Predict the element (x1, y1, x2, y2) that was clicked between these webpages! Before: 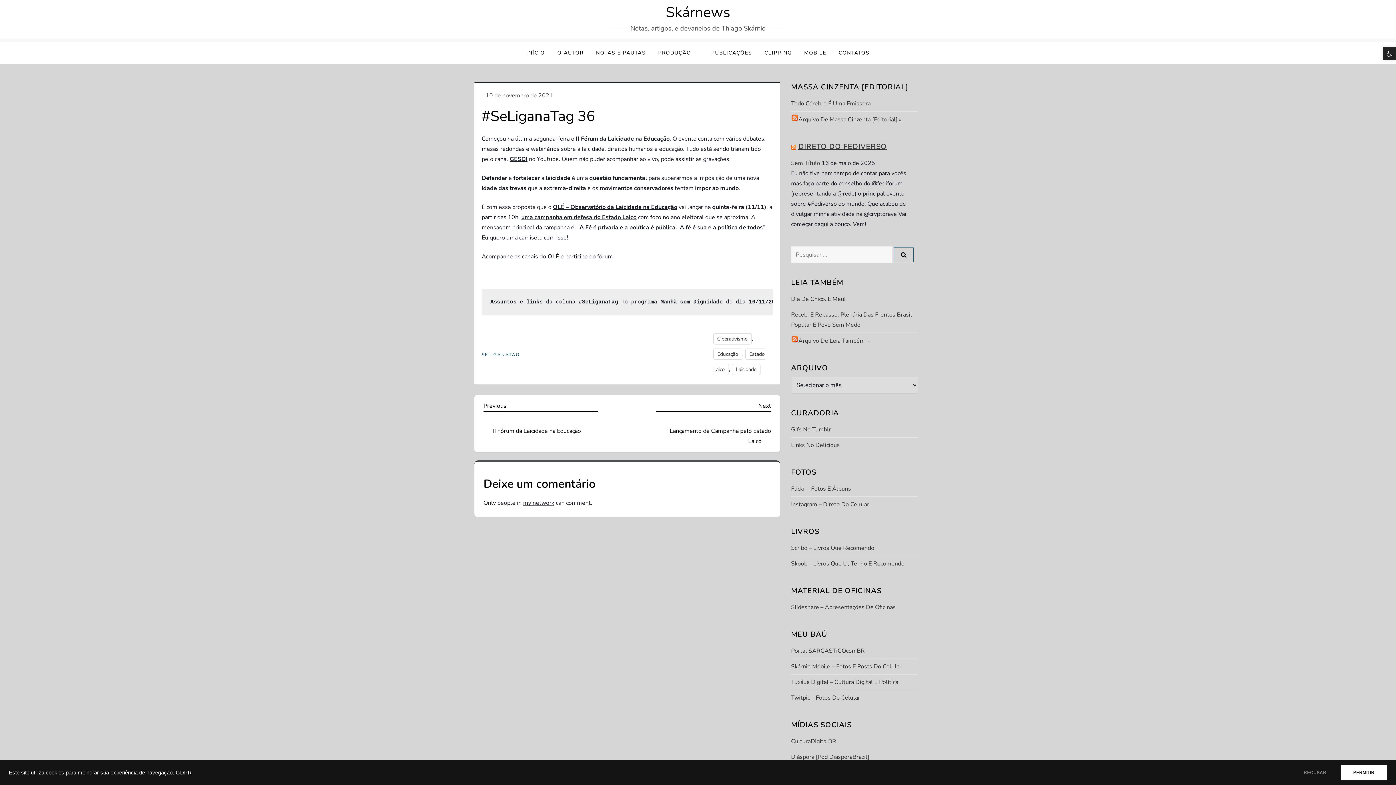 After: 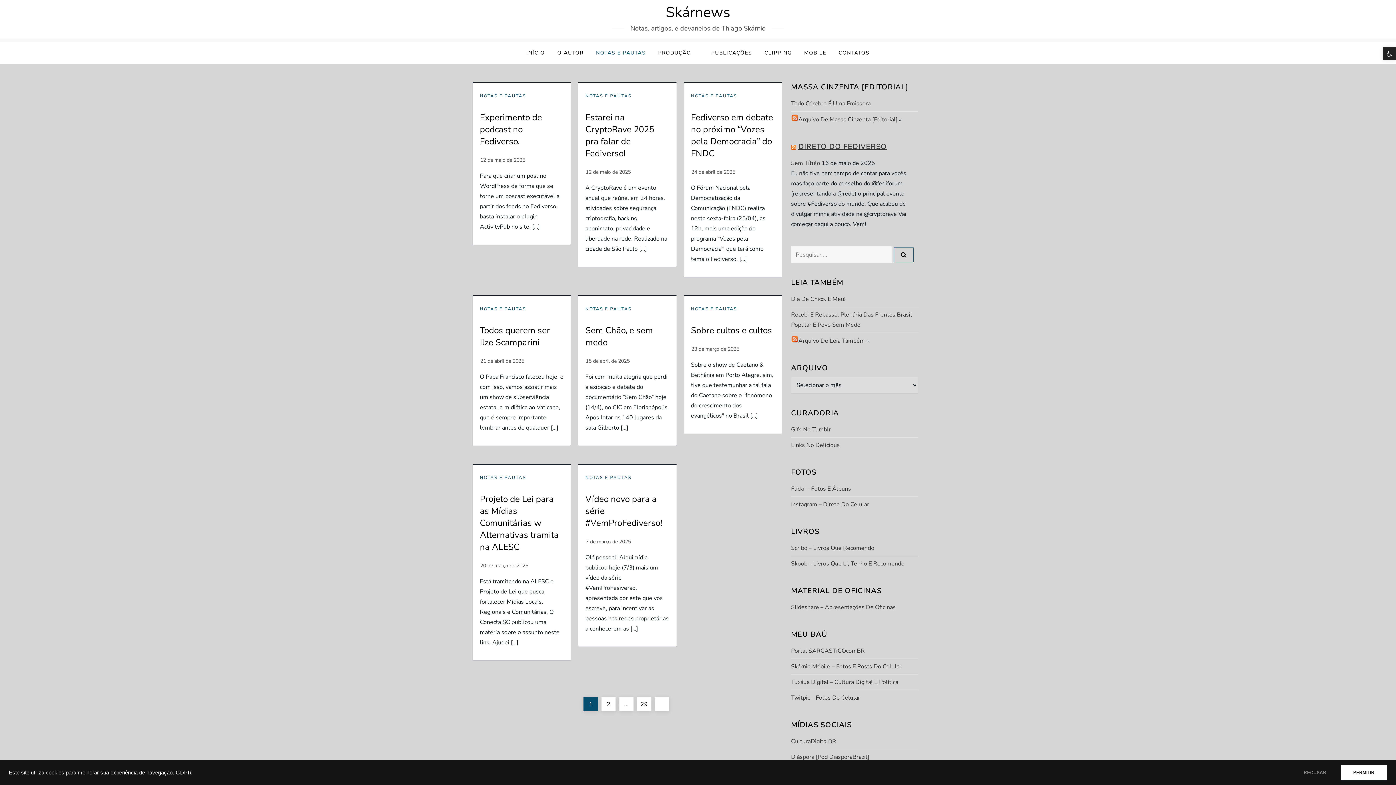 Action: label: NOTAS E PAUTAS bbox: (590, 42, 651, 64)